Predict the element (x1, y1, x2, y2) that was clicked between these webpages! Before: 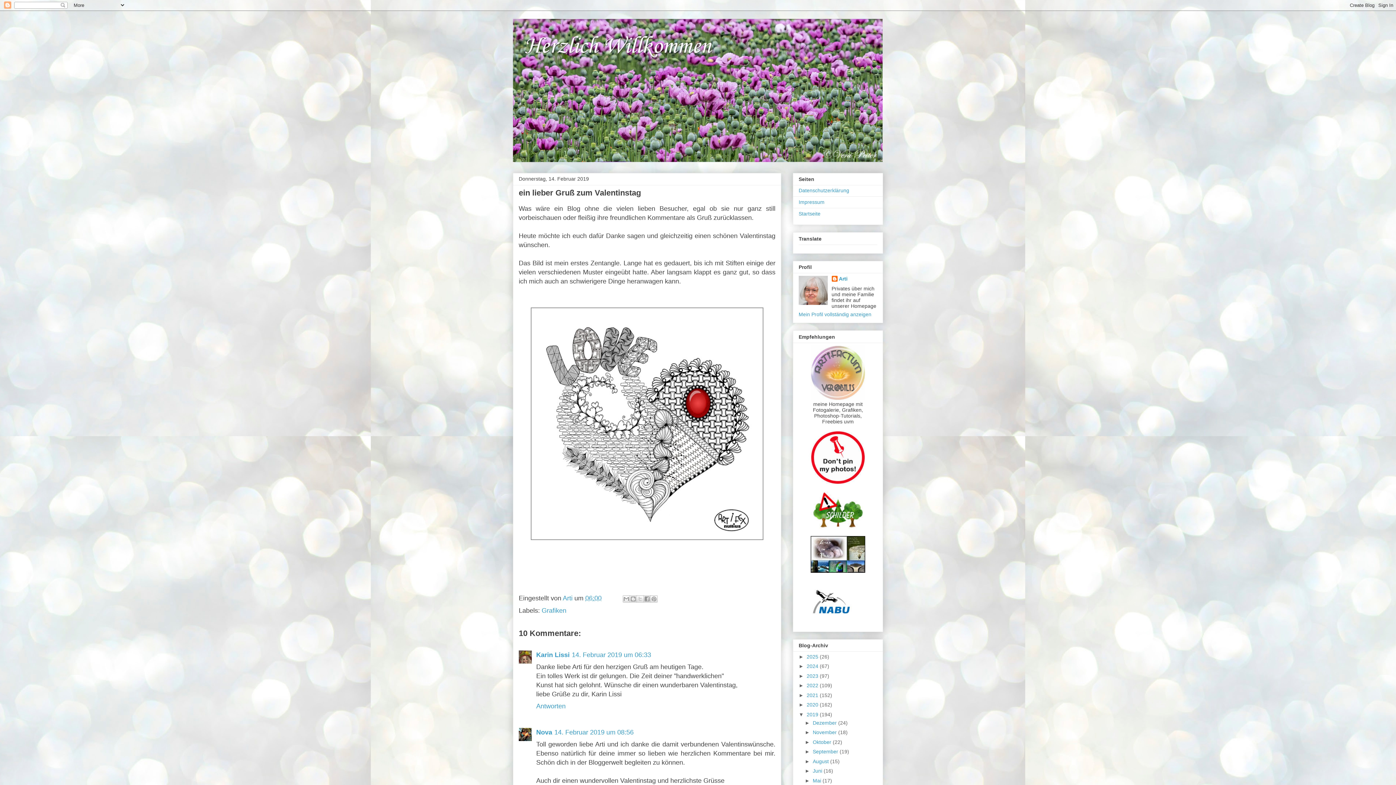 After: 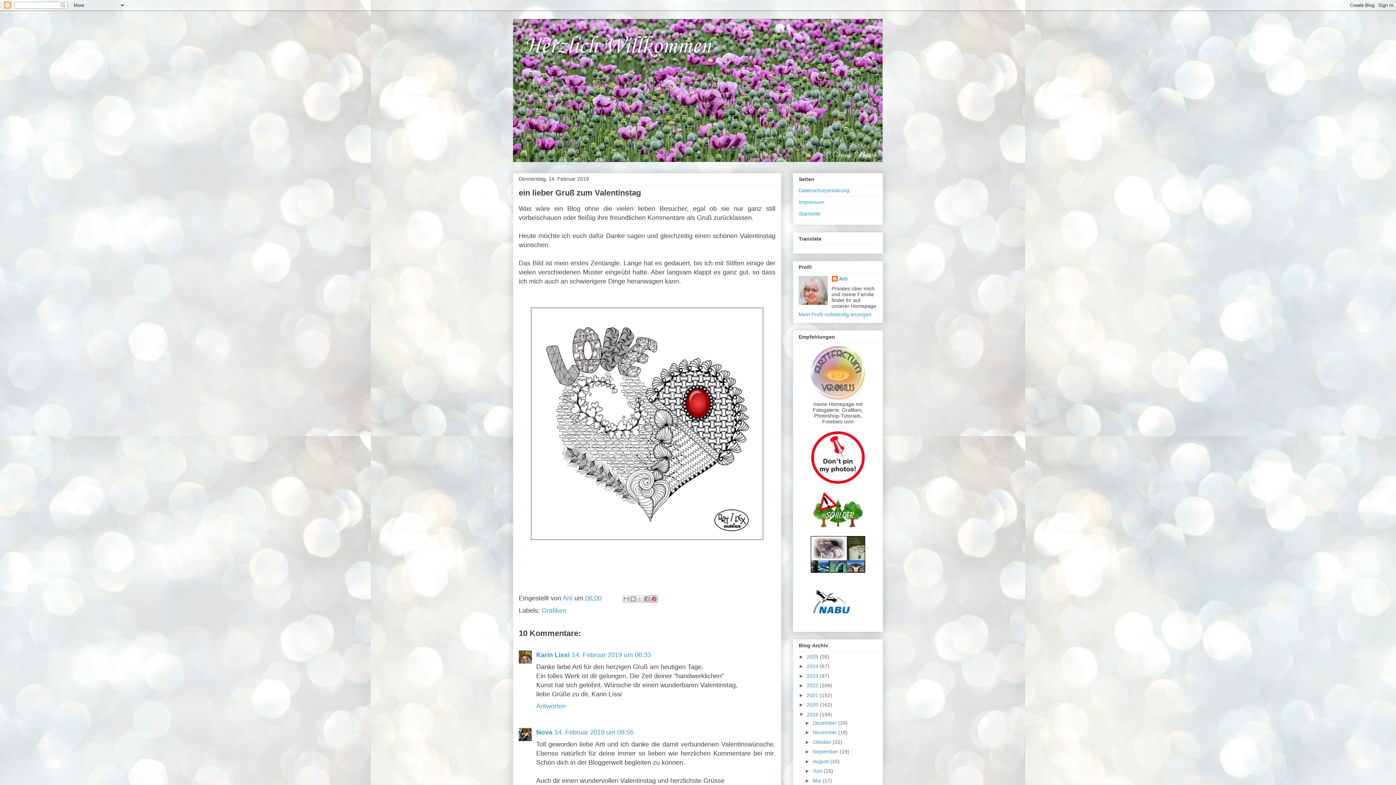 Action: bbox: (650, 595, 657, 602) label: Auf Pinterest teilen